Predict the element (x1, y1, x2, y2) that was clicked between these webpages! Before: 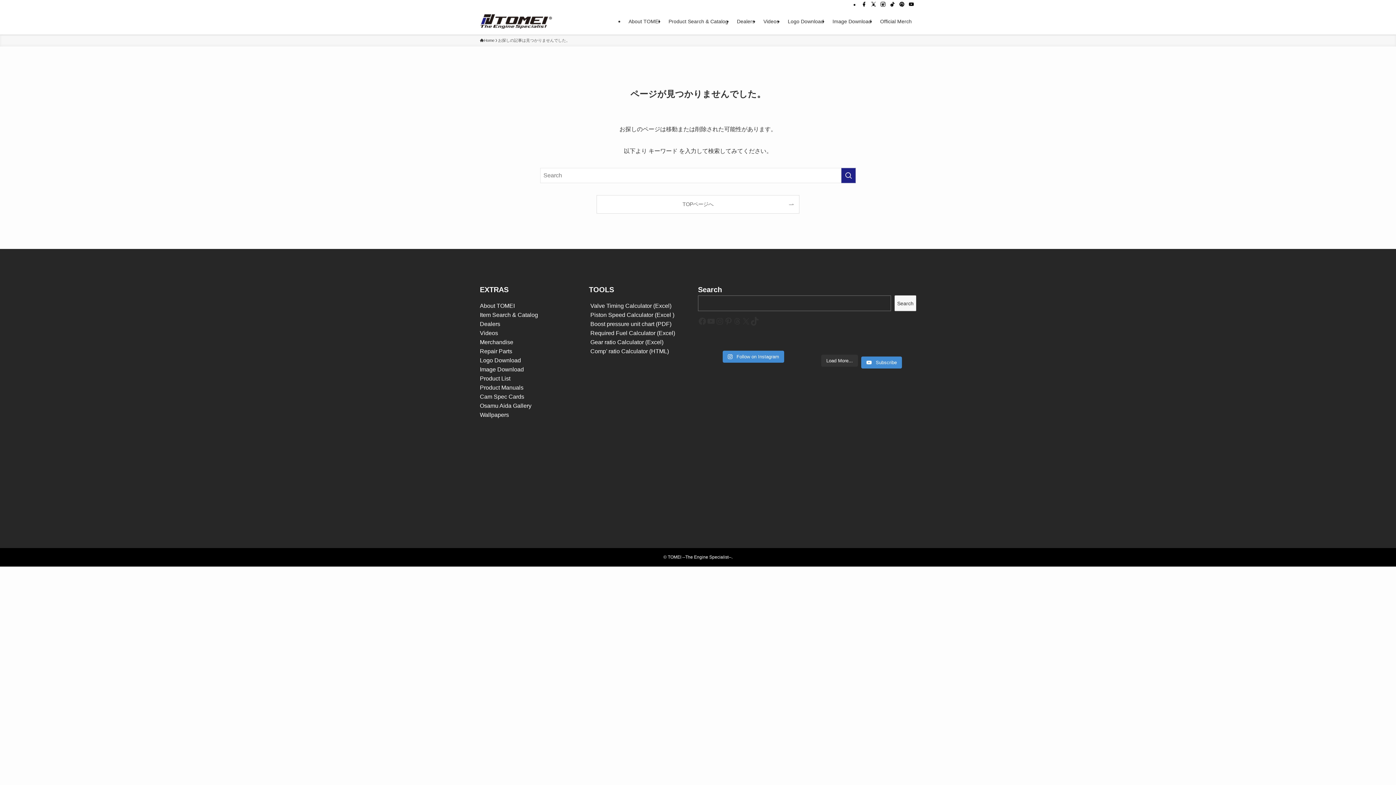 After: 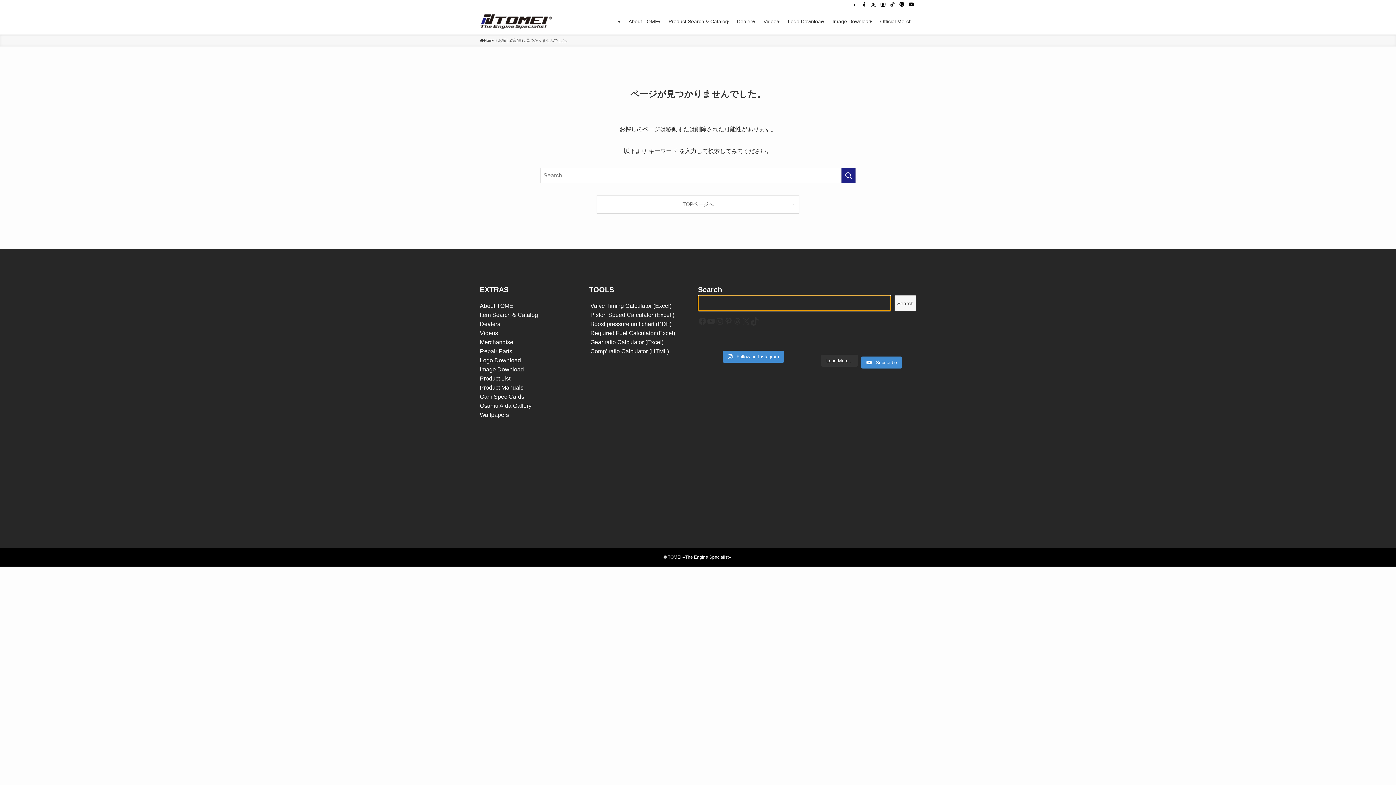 Action: label: Search bbox: (894, 295, 916, 311)